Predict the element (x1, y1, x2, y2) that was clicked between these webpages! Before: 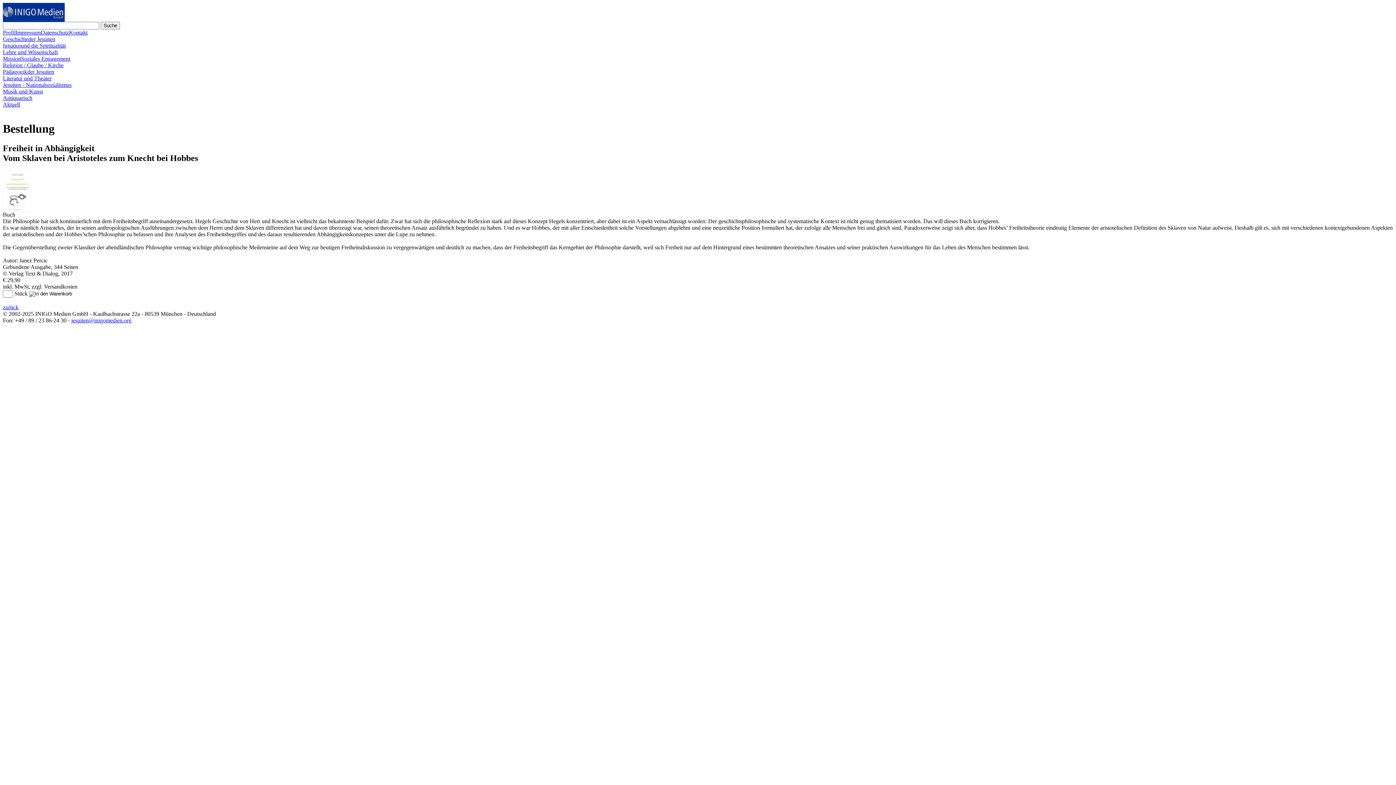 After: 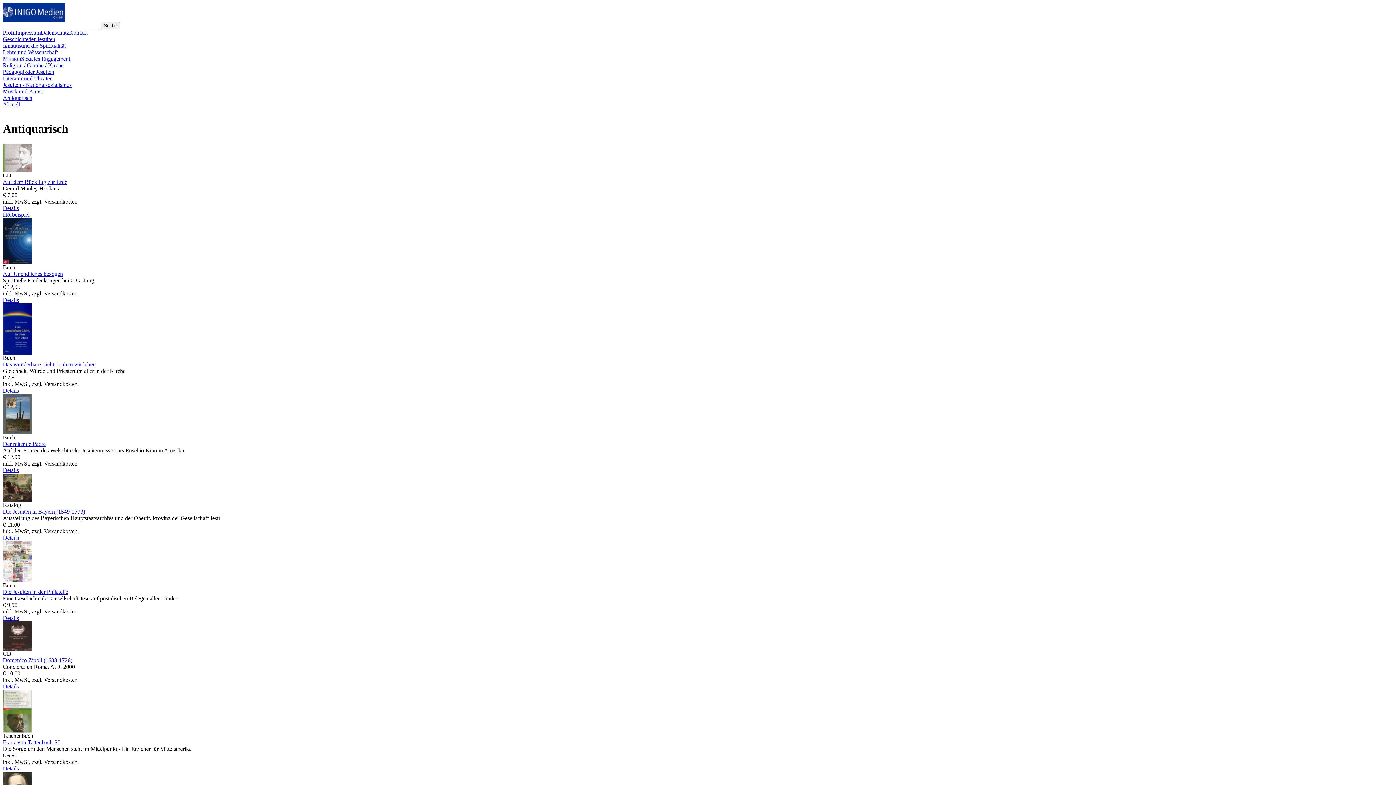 Action: bbox: (2, 94, 32, 101) label: Antiquarisch